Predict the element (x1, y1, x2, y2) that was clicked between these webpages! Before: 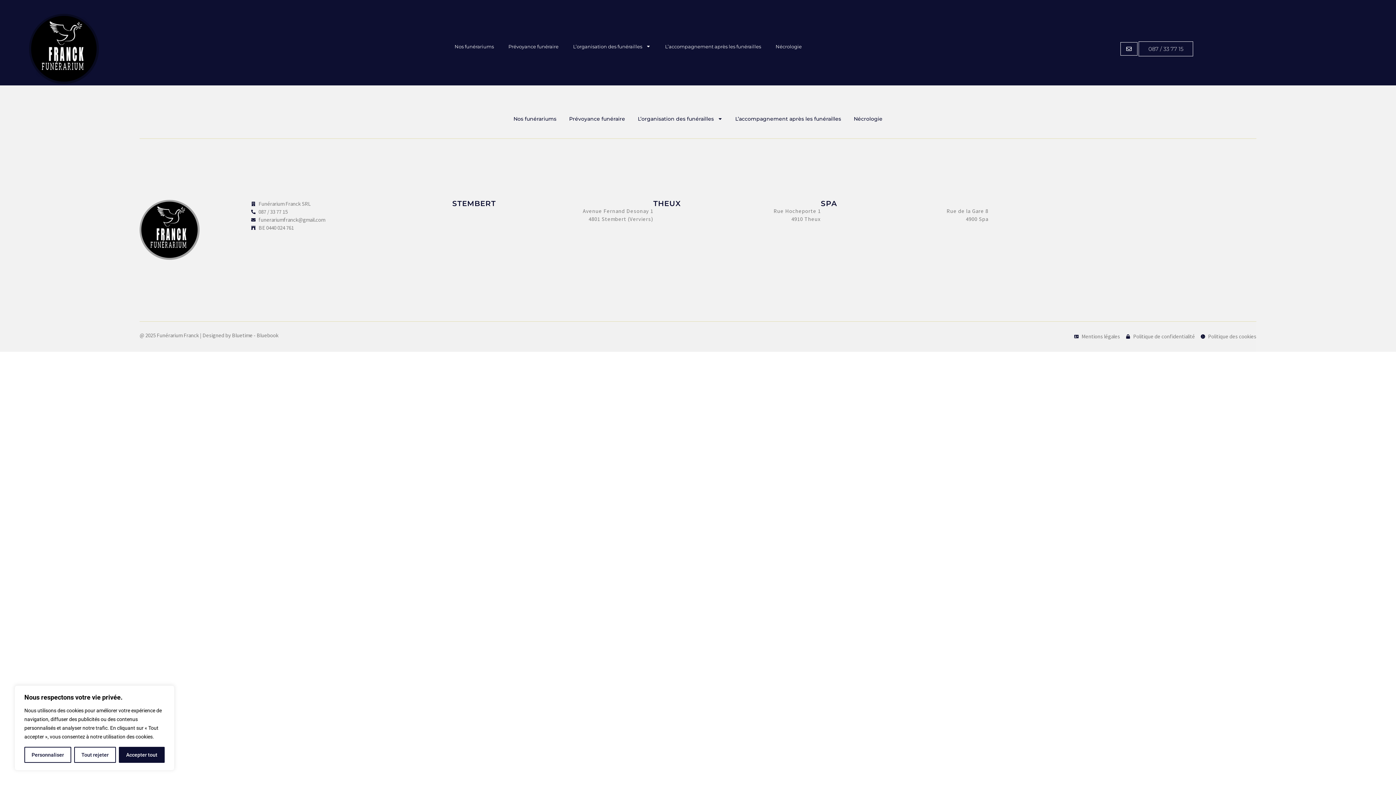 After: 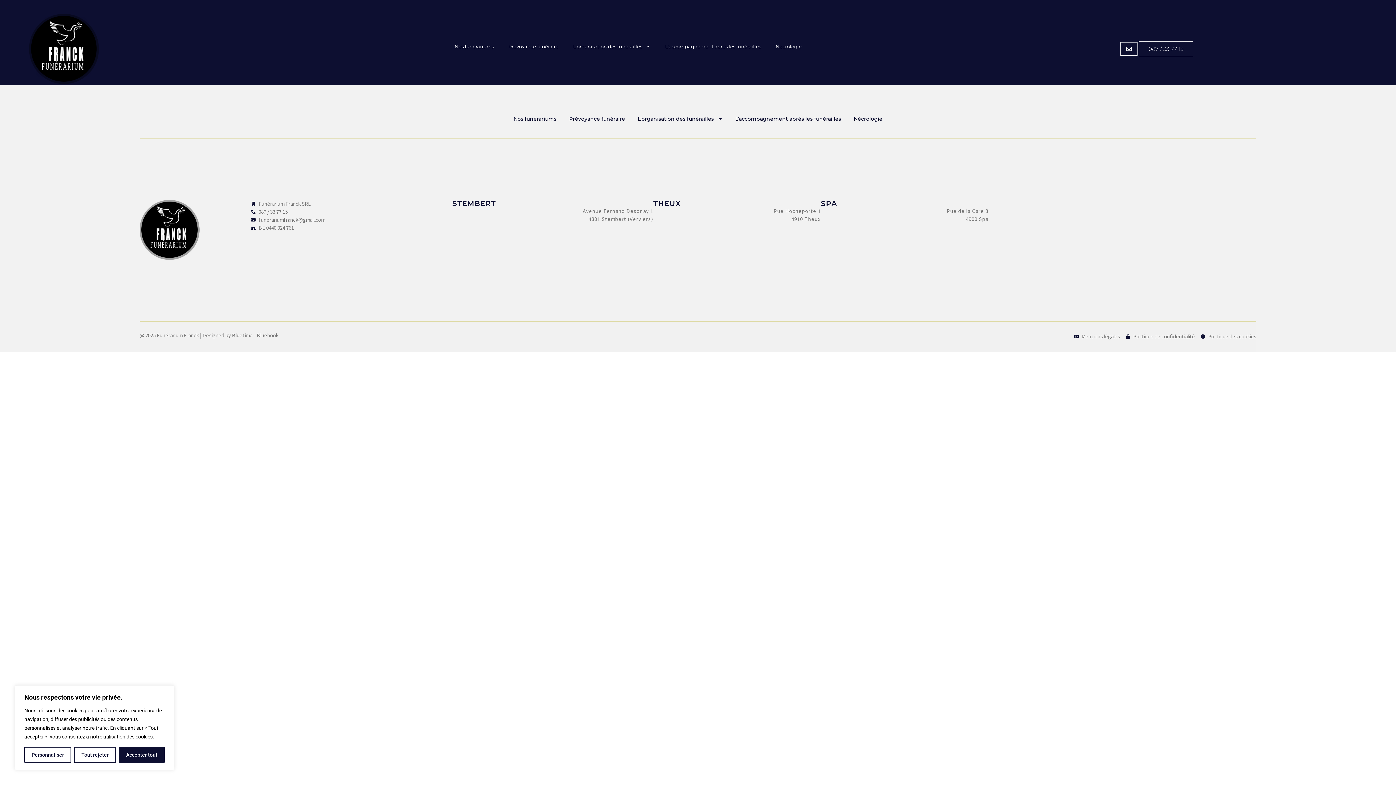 Action: bbox: (251, 208, 452, 216) label: 087 / 33 77 15